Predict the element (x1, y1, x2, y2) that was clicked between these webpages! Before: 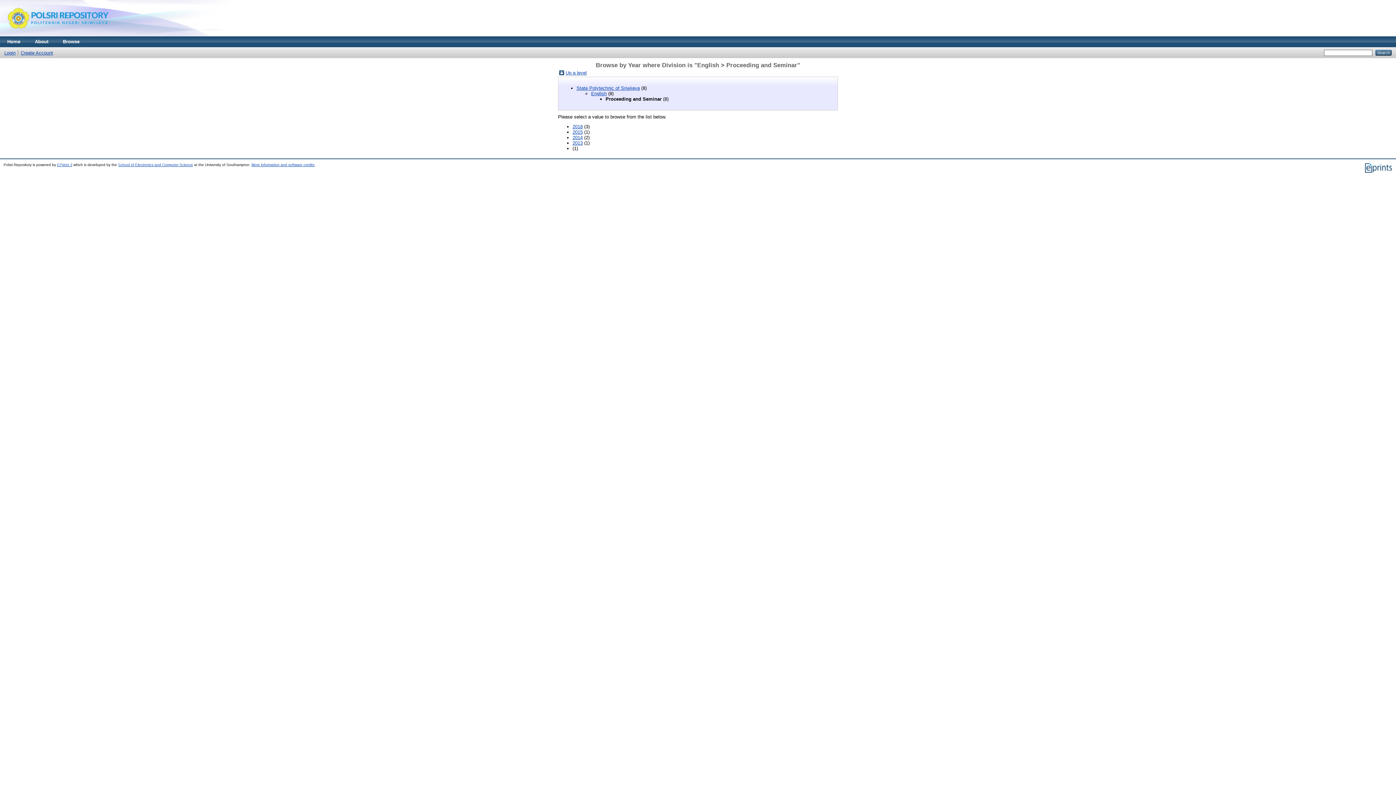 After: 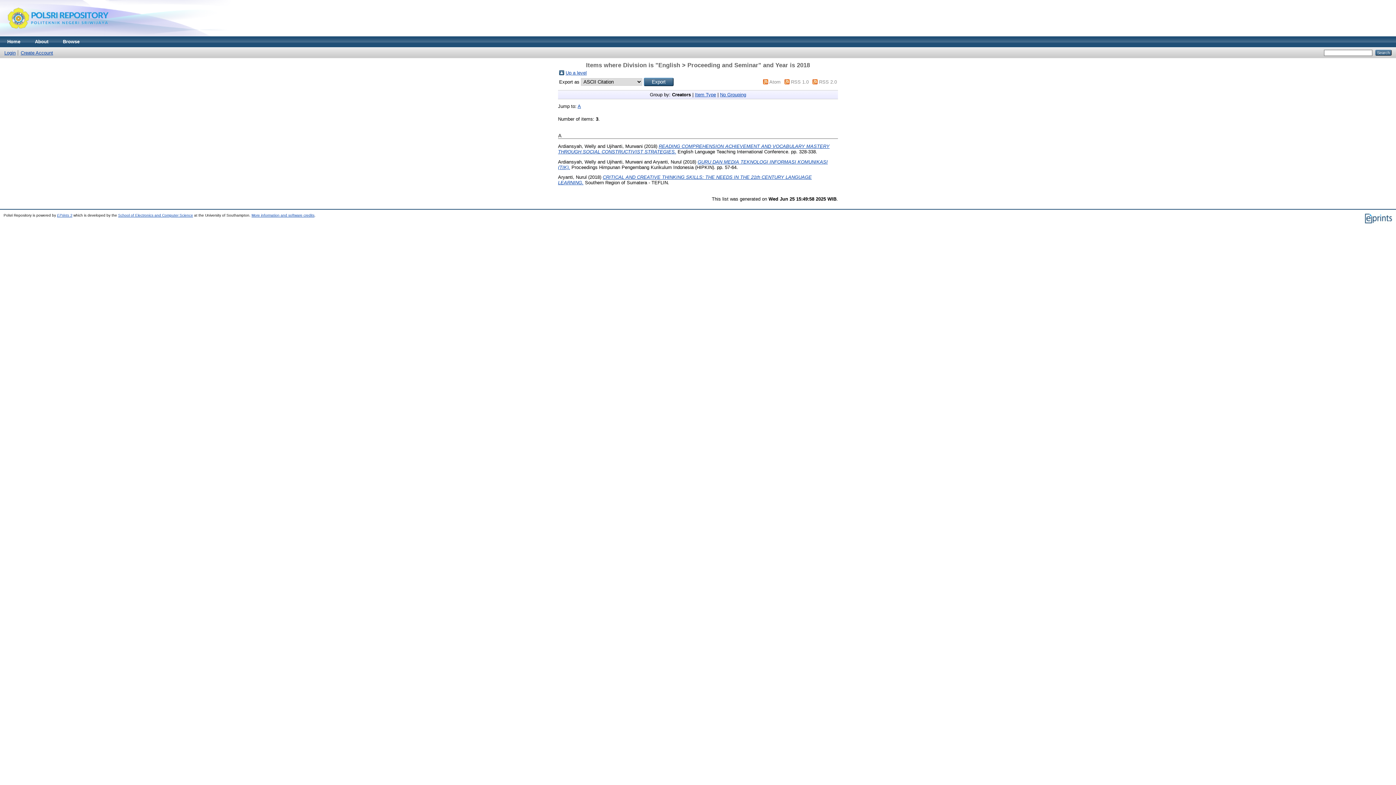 Action: bbox: (572, 124, 582, 129) label: 2018